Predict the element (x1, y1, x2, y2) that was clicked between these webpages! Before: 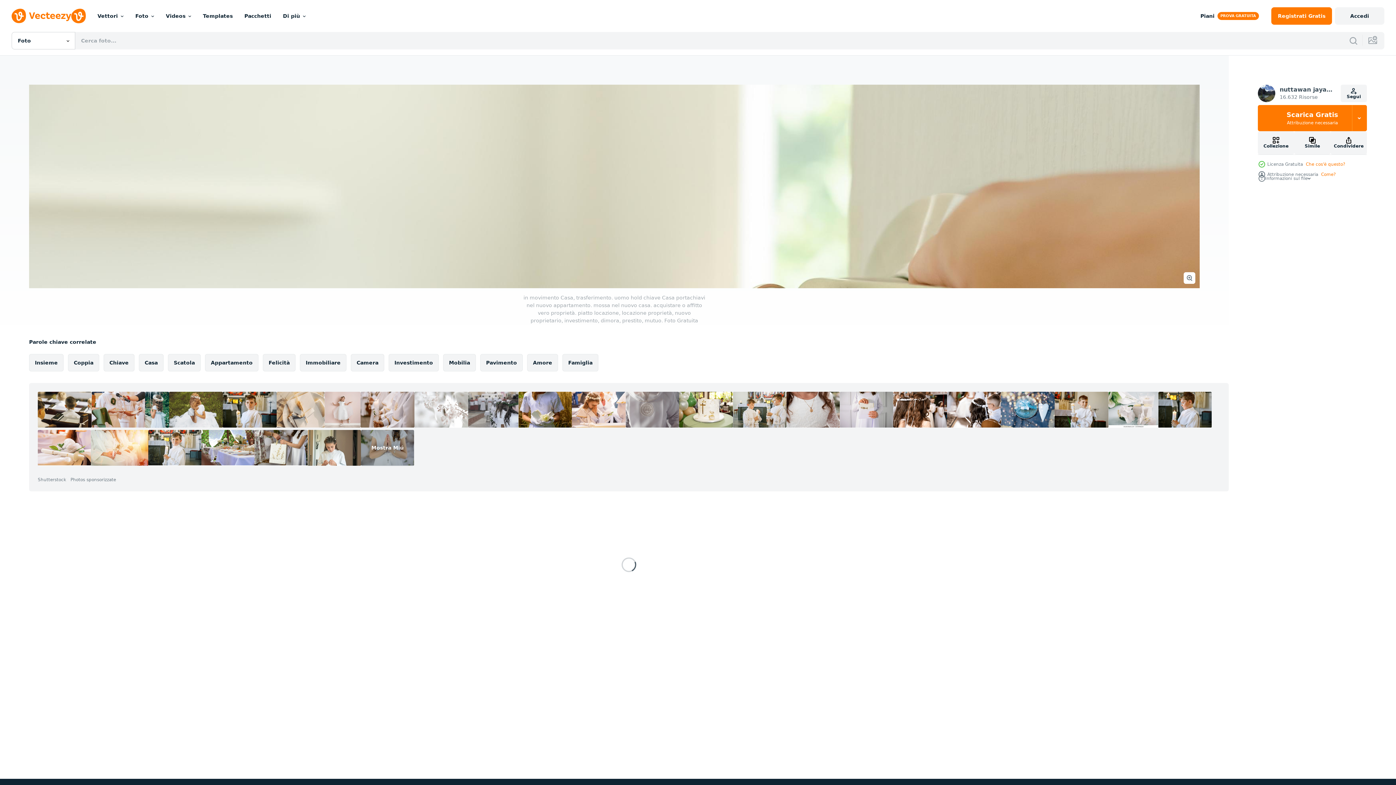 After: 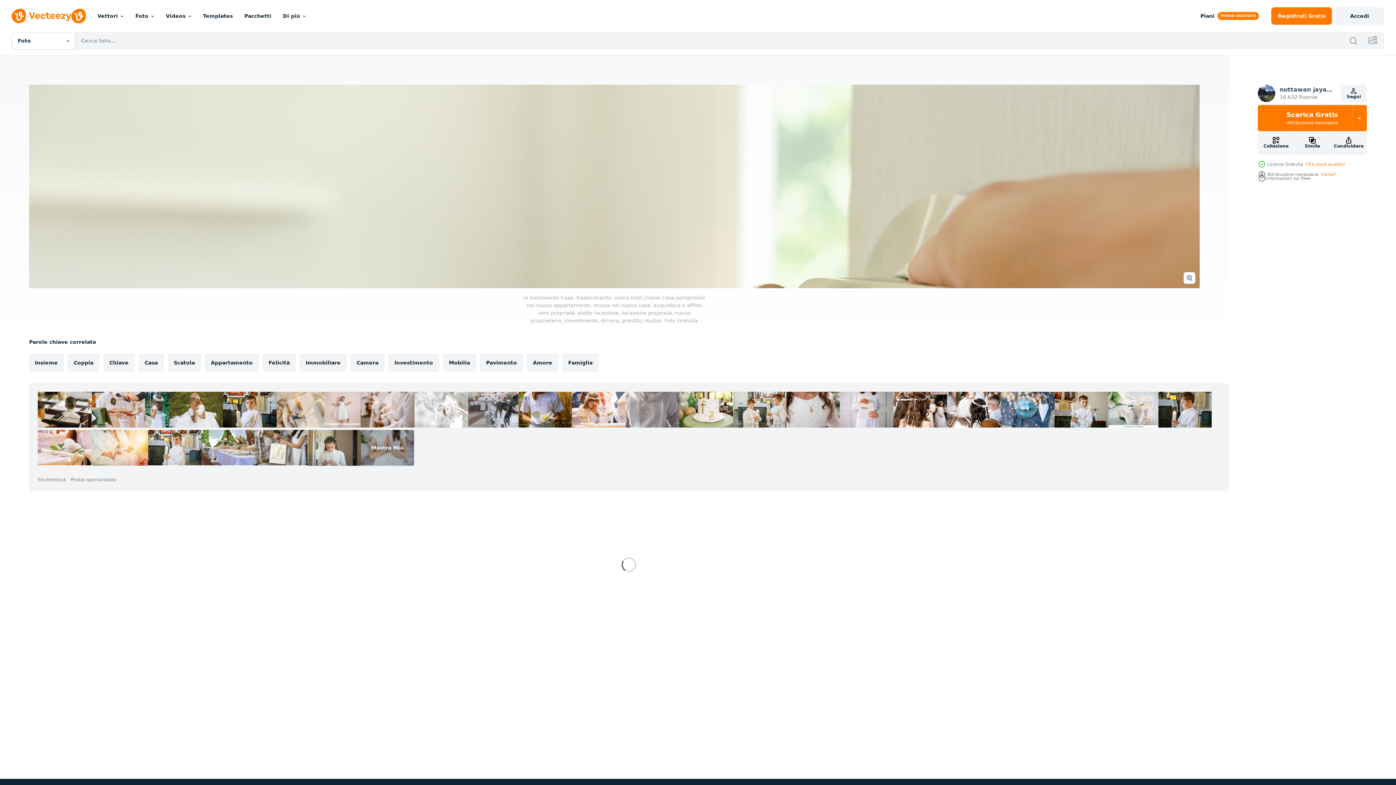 Action: bbox: (307, 430, 361, 466)